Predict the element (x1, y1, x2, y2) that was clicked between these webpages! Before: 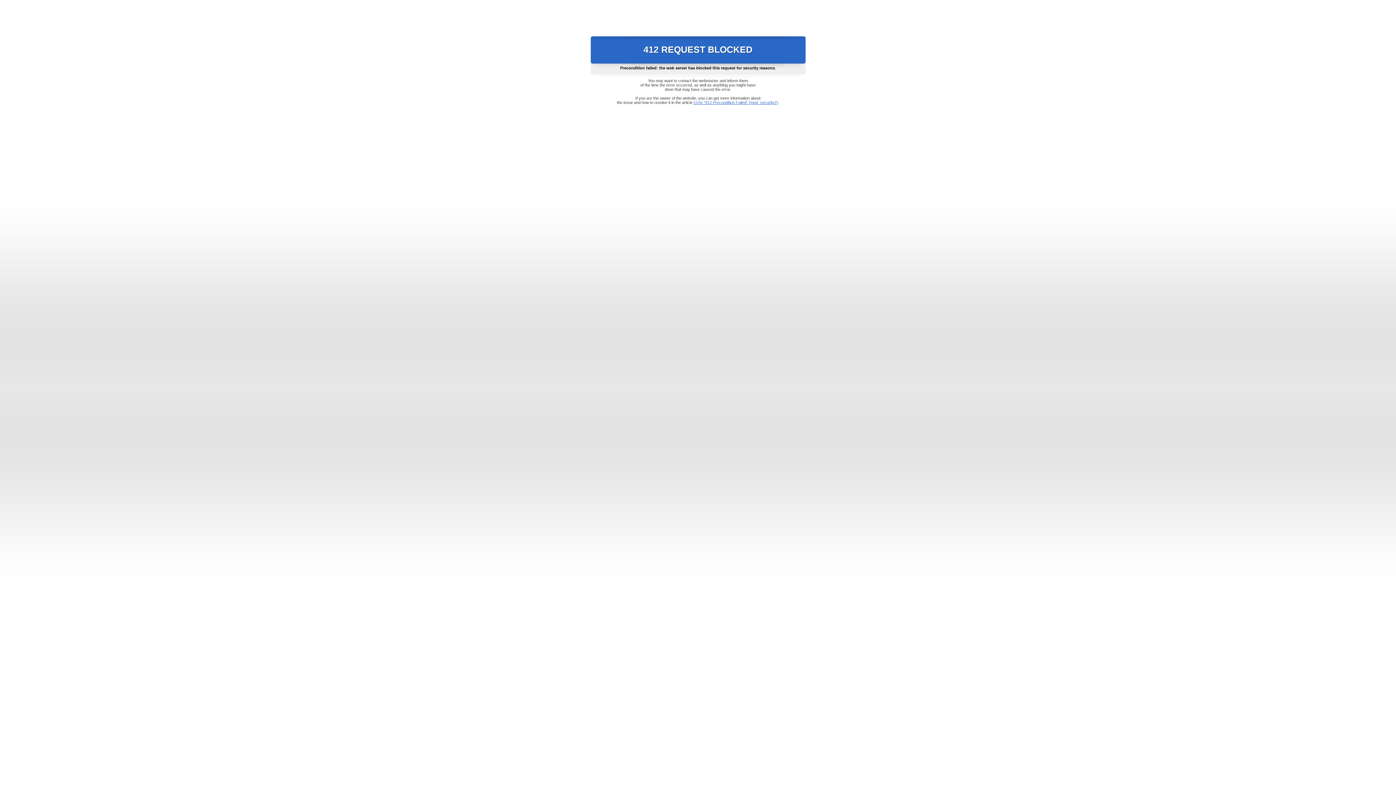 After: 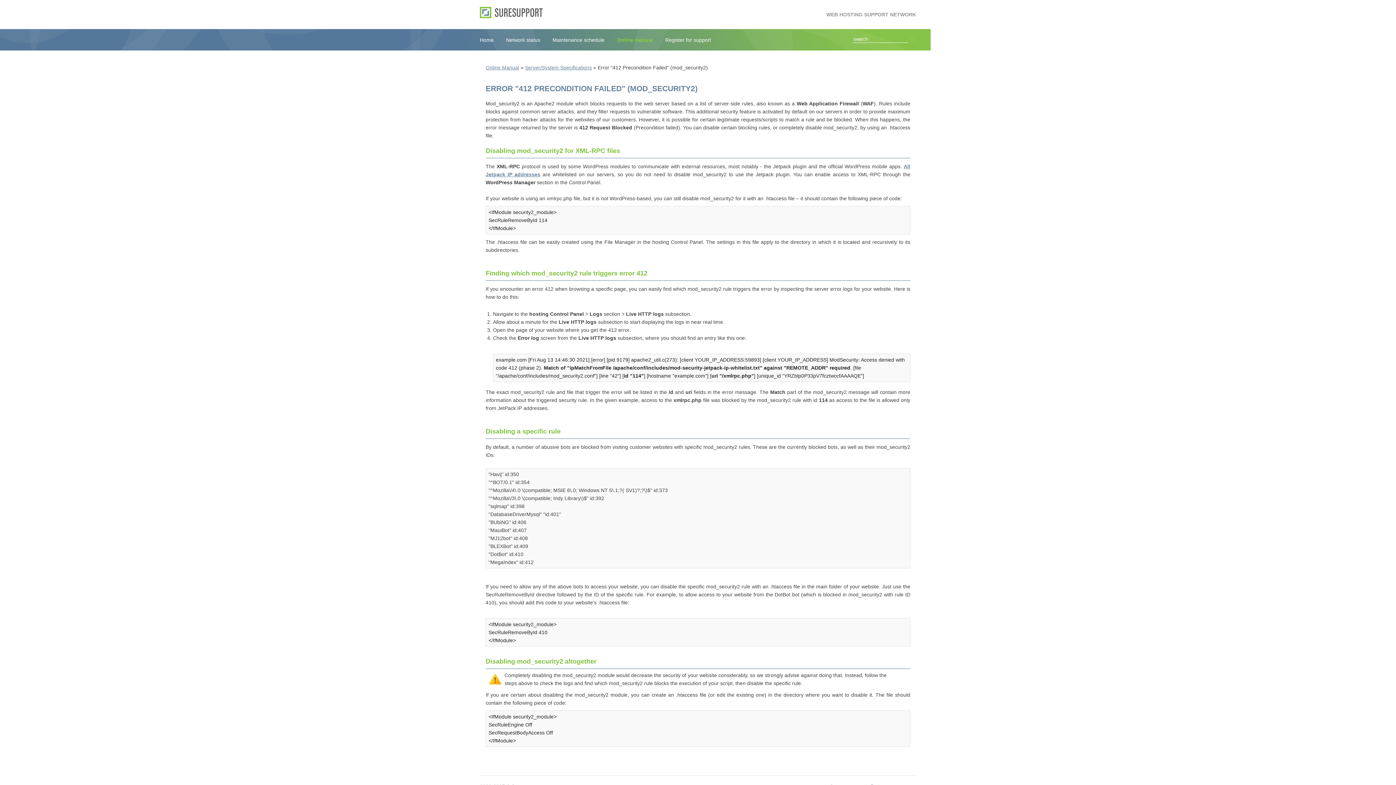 Action: label: Error "412 Precondition Failed" (mod_security2) bbox: (693, 100, 778, 104)